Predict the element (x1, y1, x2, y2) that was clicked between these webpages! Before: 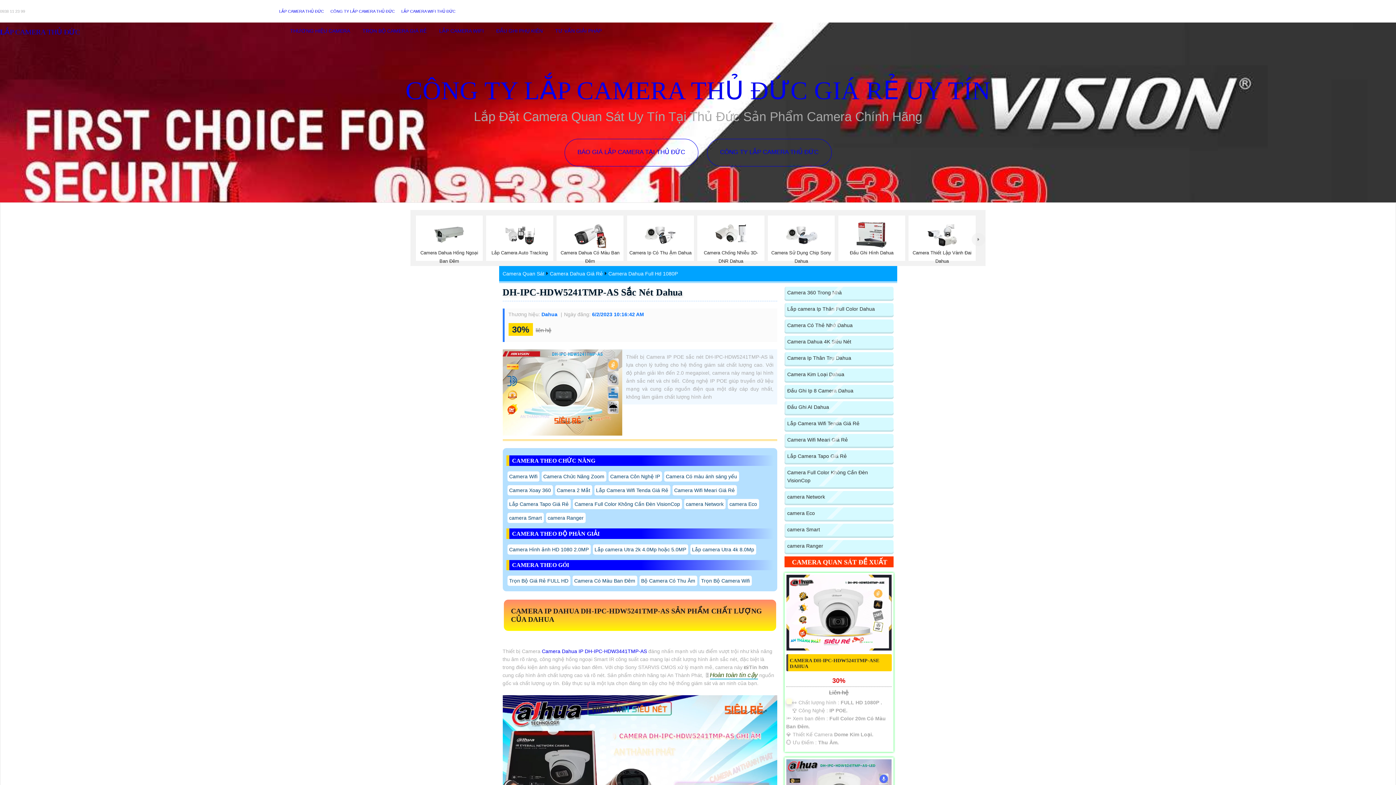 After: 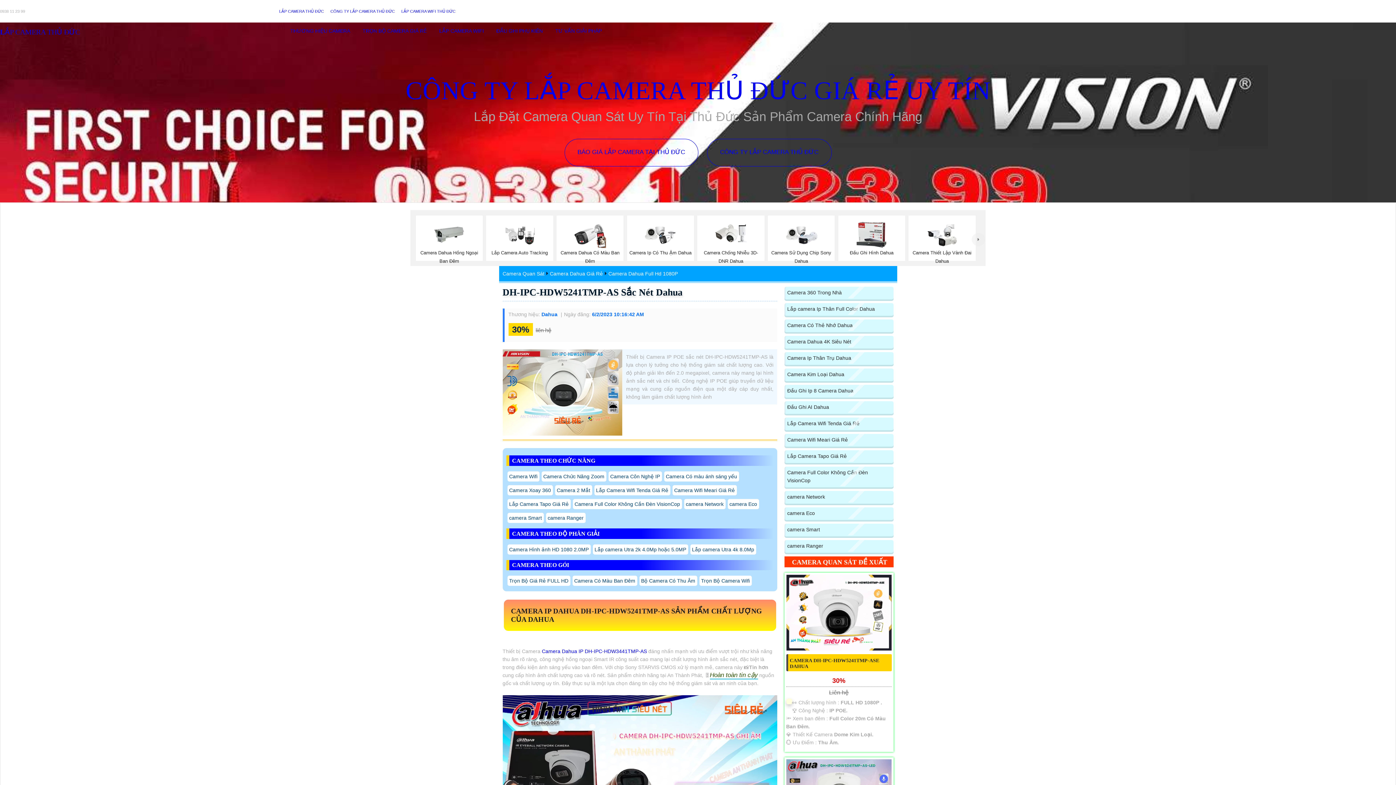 Action: bbox: (502, 389, 622, 395)